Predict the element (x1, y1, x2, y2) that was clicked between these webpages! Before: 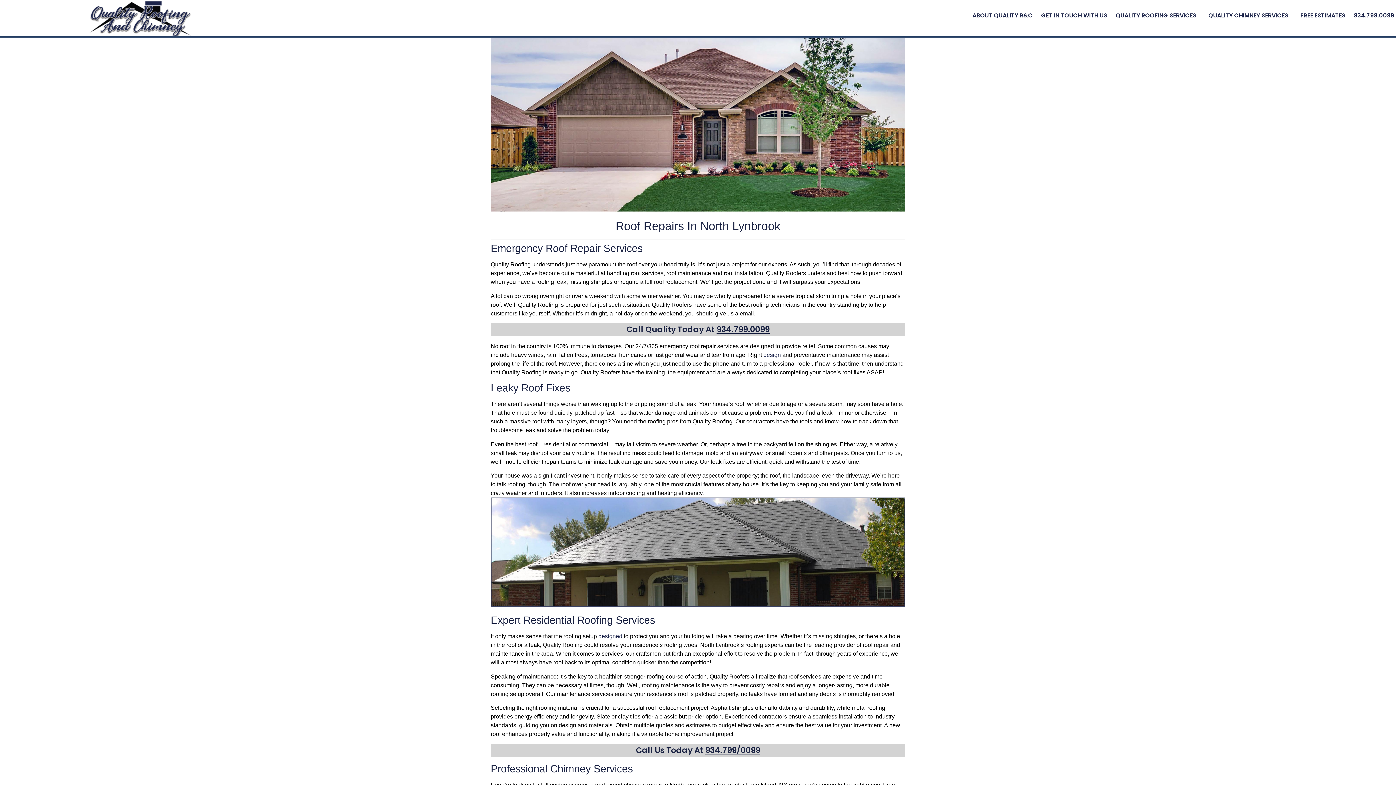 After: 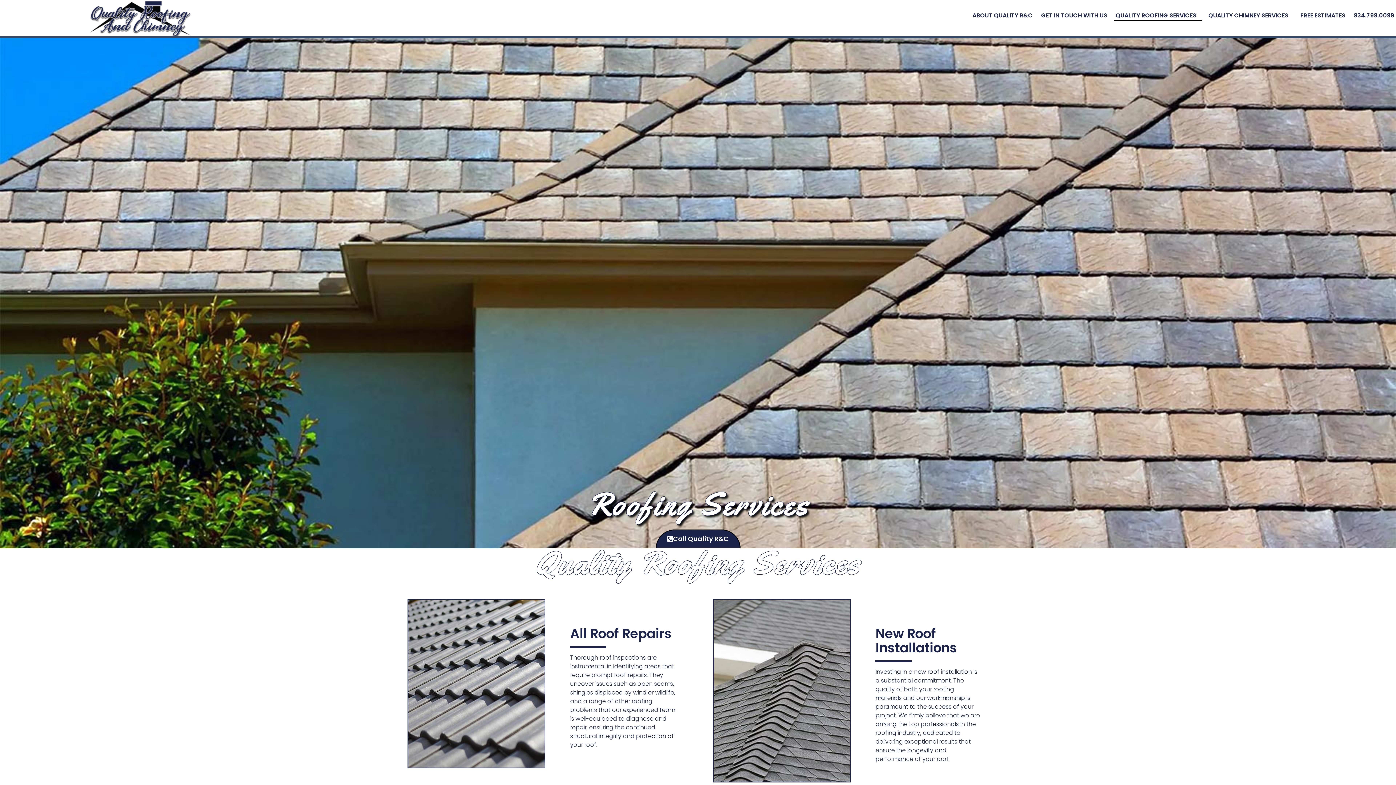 Action: label: QUALITY ROOFING SERVICES bbox: (1114, 10, 1202, 20)